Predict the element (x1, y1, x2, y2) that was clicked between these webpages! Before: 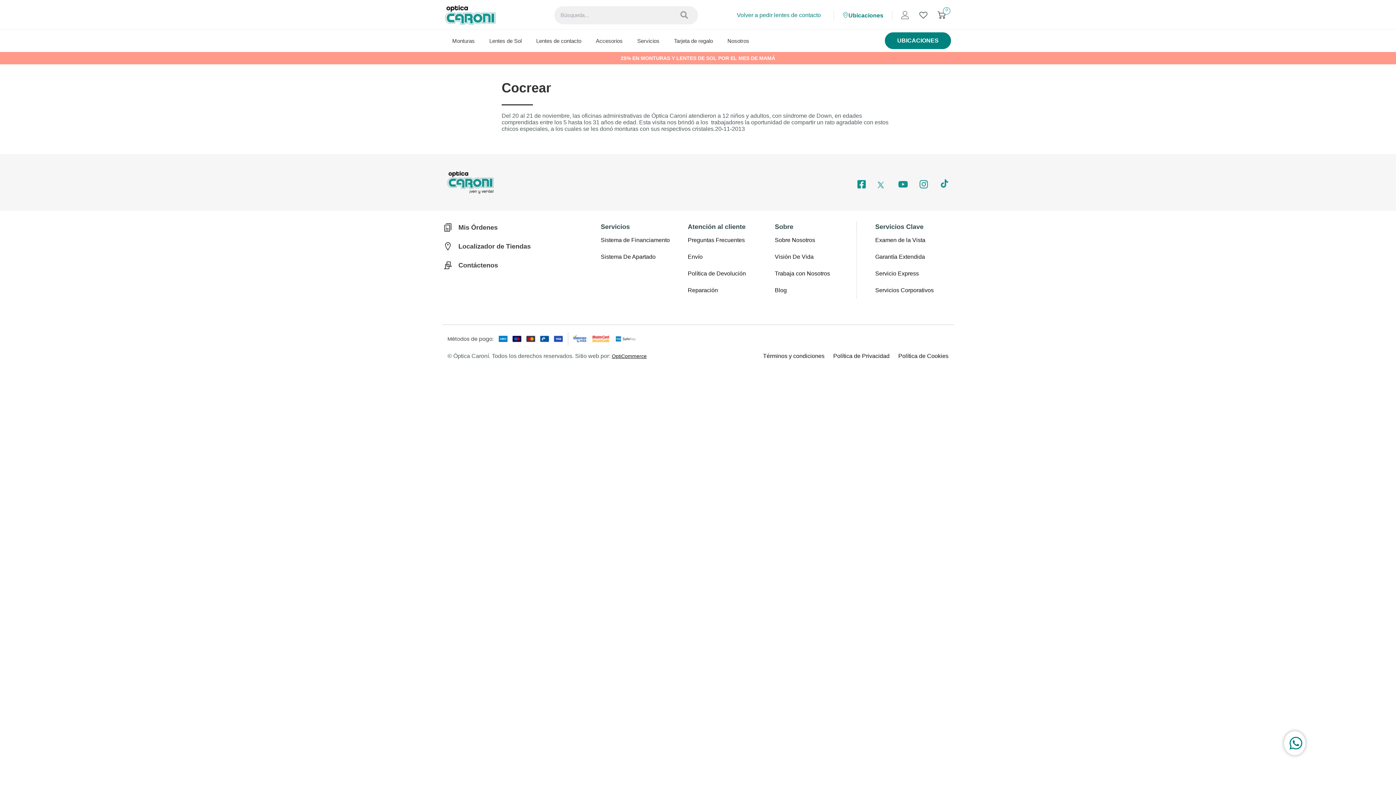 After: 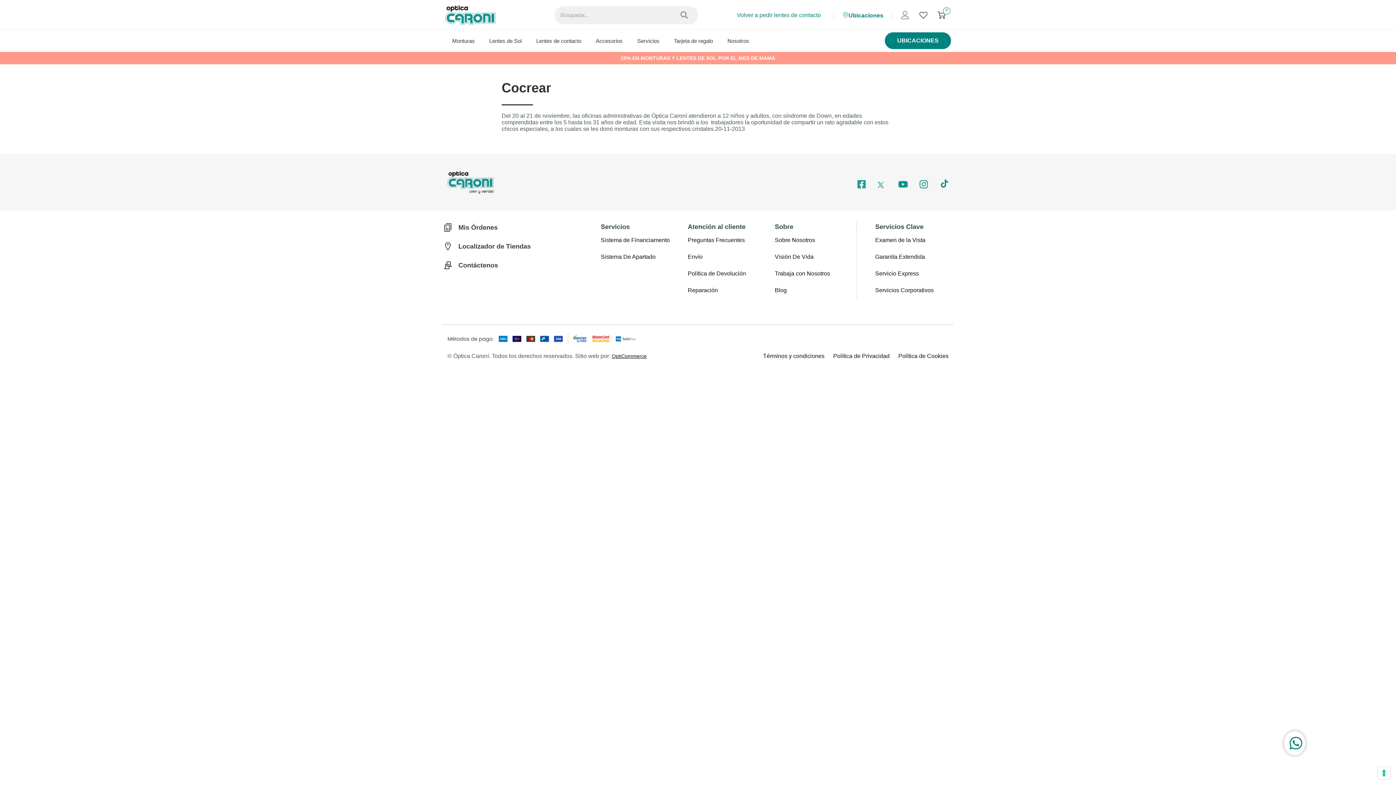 Action: bbox: (853, 175, 870, 192)